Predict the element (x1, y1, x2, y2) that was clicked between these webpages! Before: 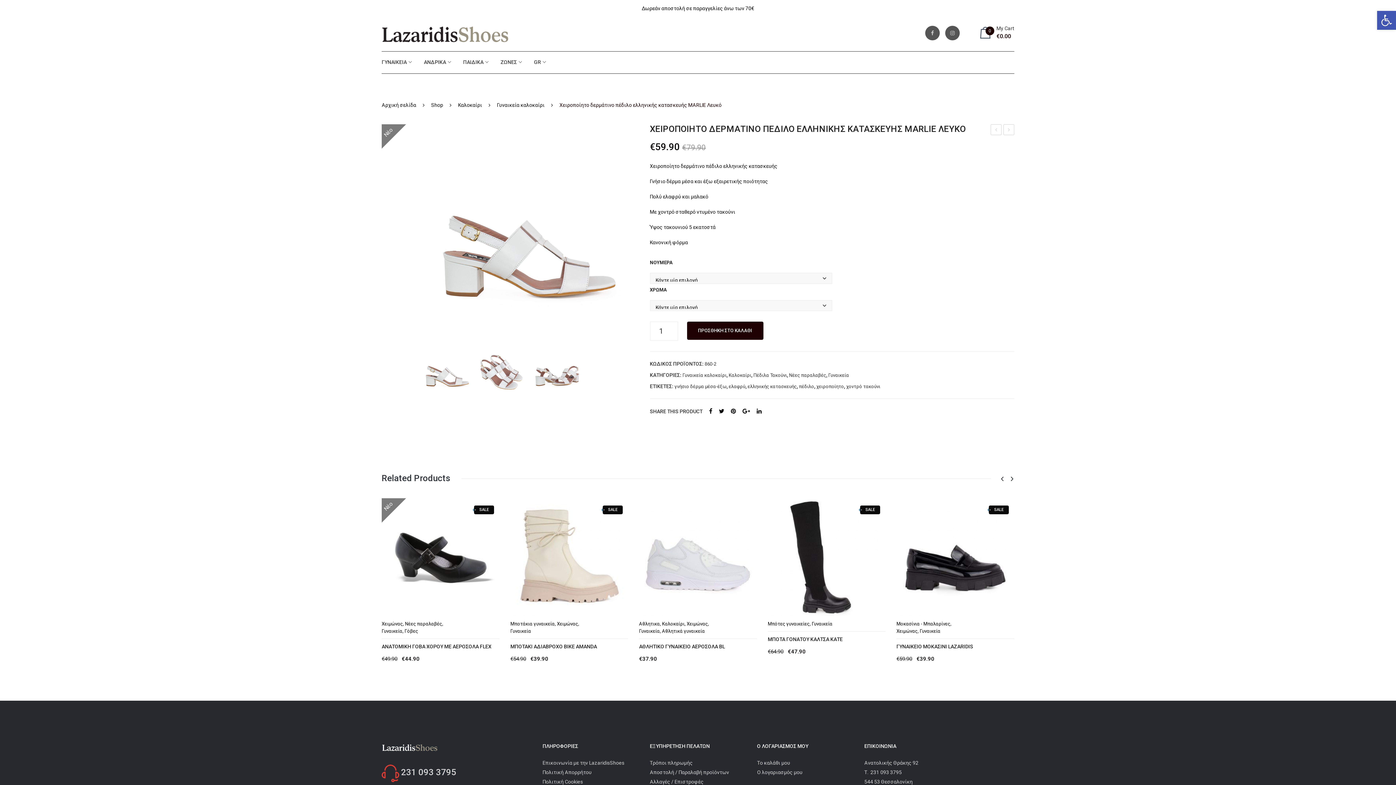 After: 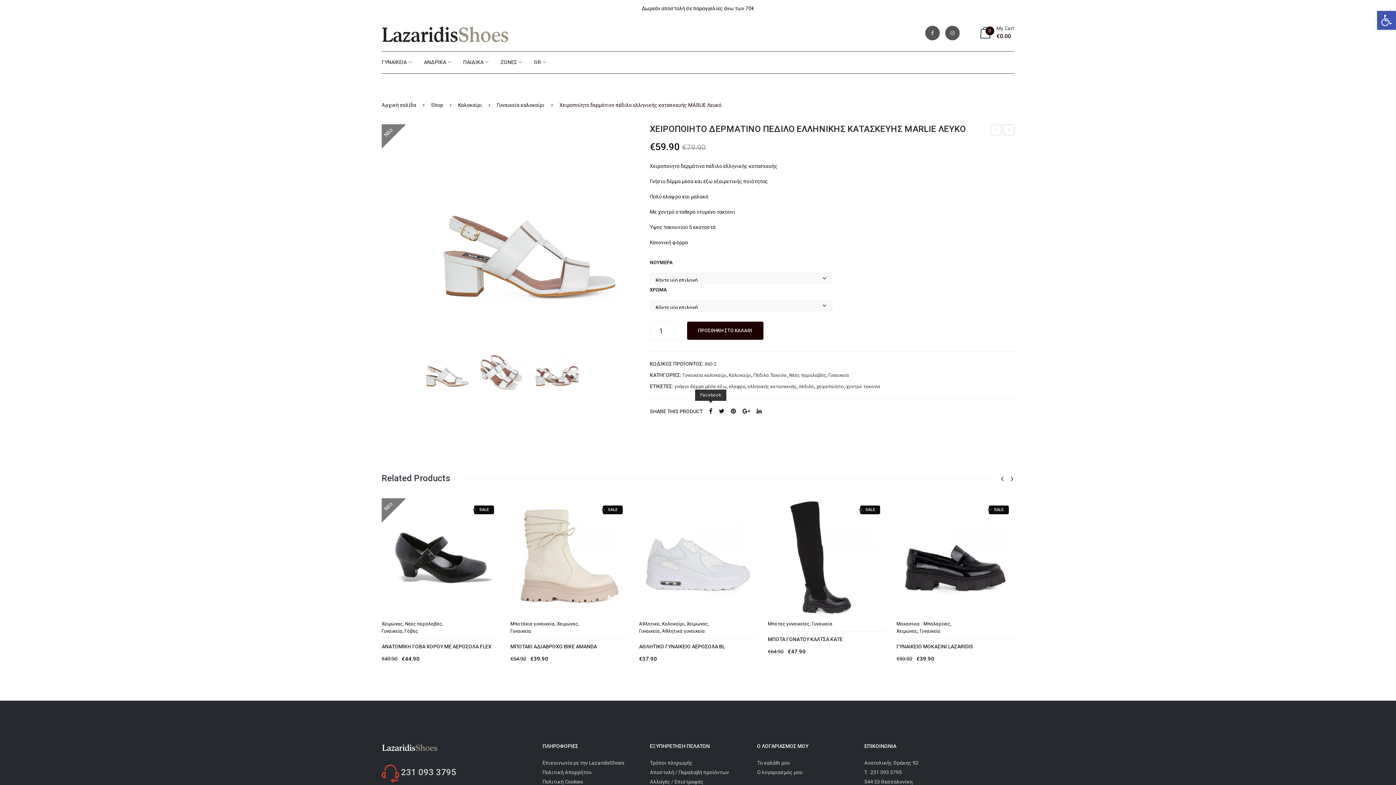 Action: bbox: (709, 406, 712, 416)